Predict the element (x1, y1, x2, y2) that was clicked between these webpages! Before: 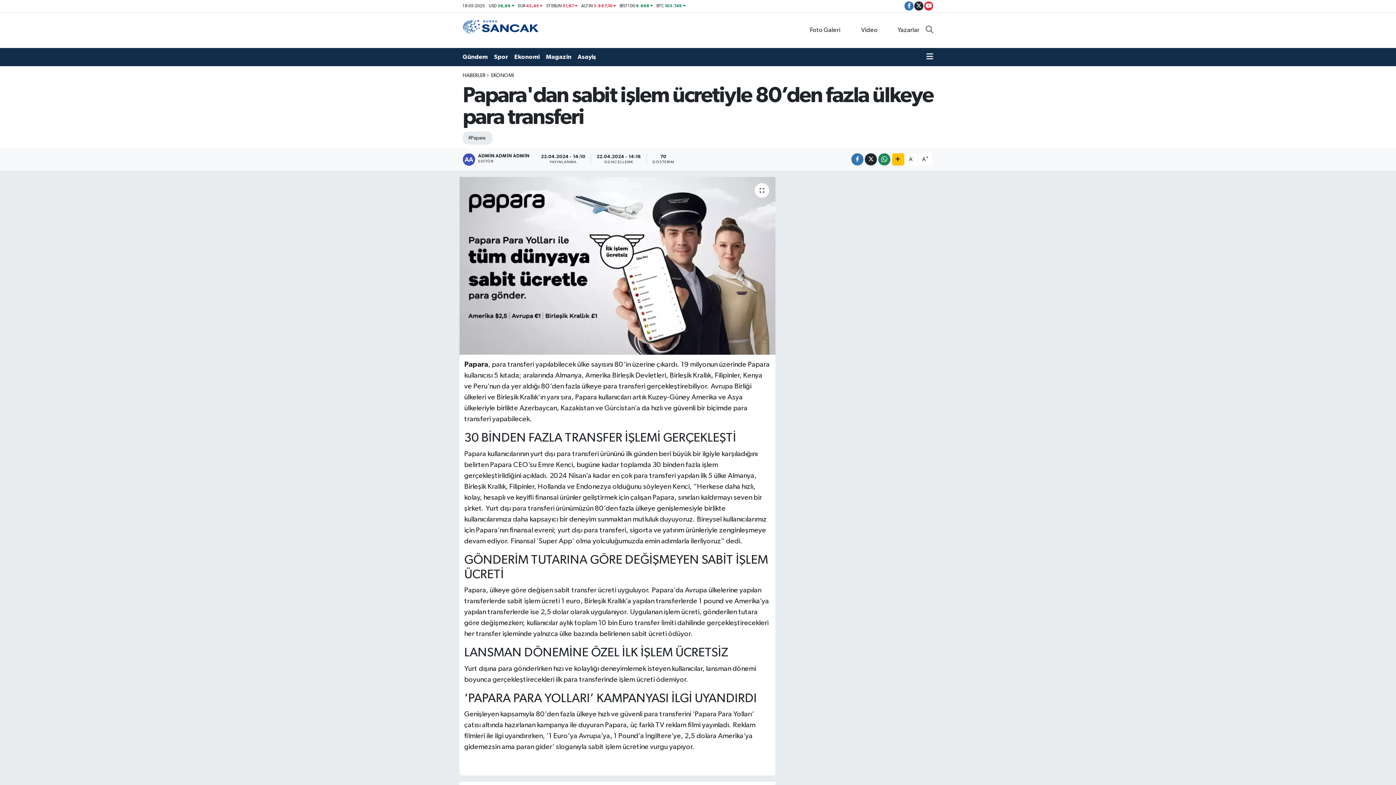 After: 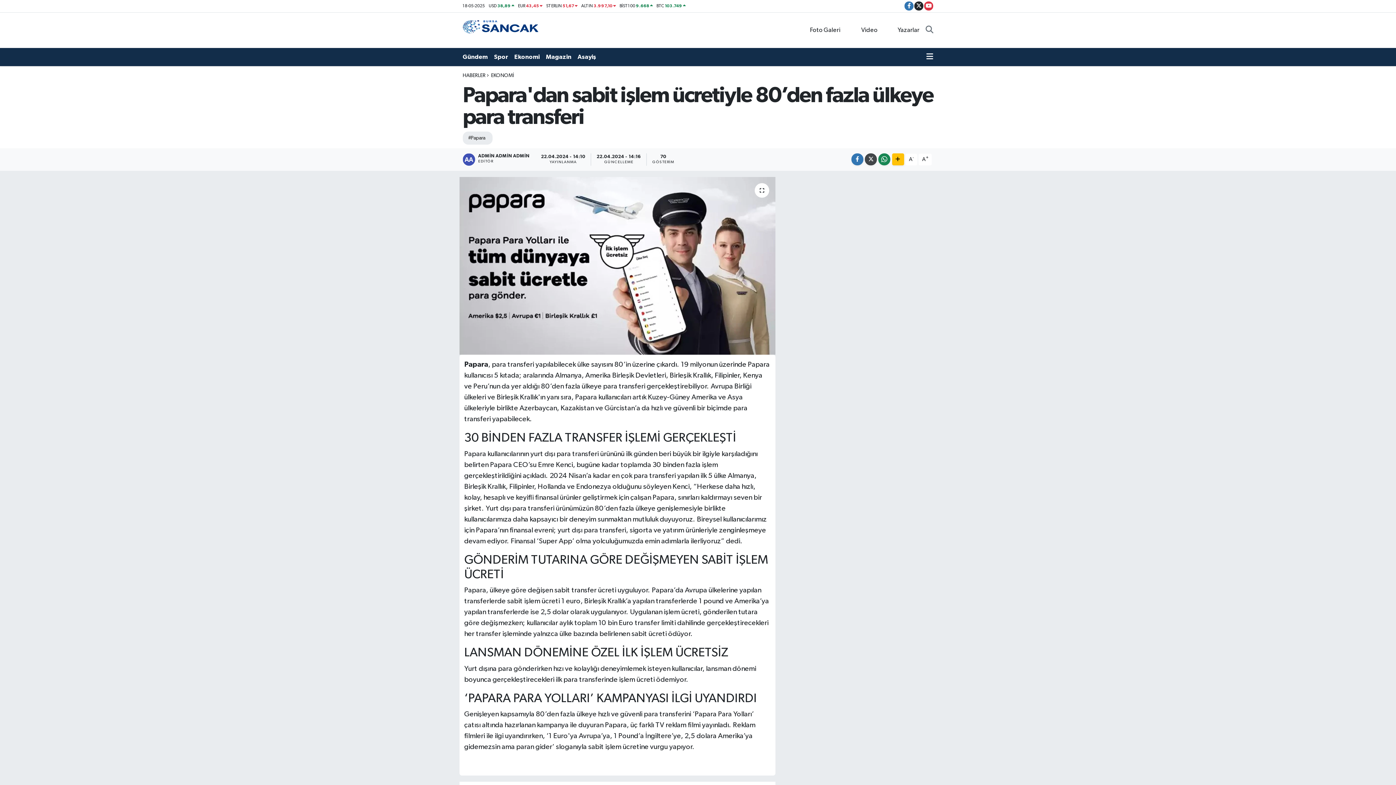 Action: bbox: (865, 153, 877, 165)